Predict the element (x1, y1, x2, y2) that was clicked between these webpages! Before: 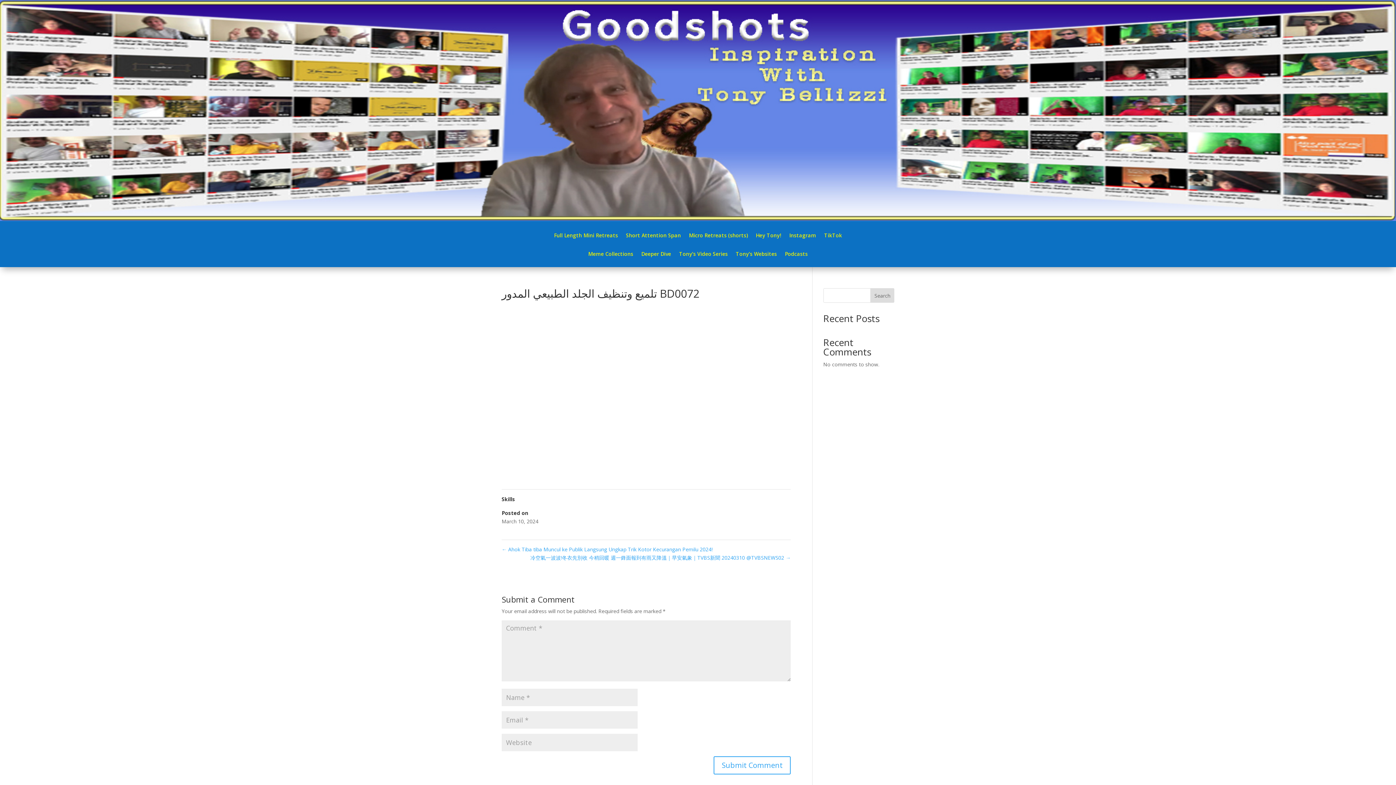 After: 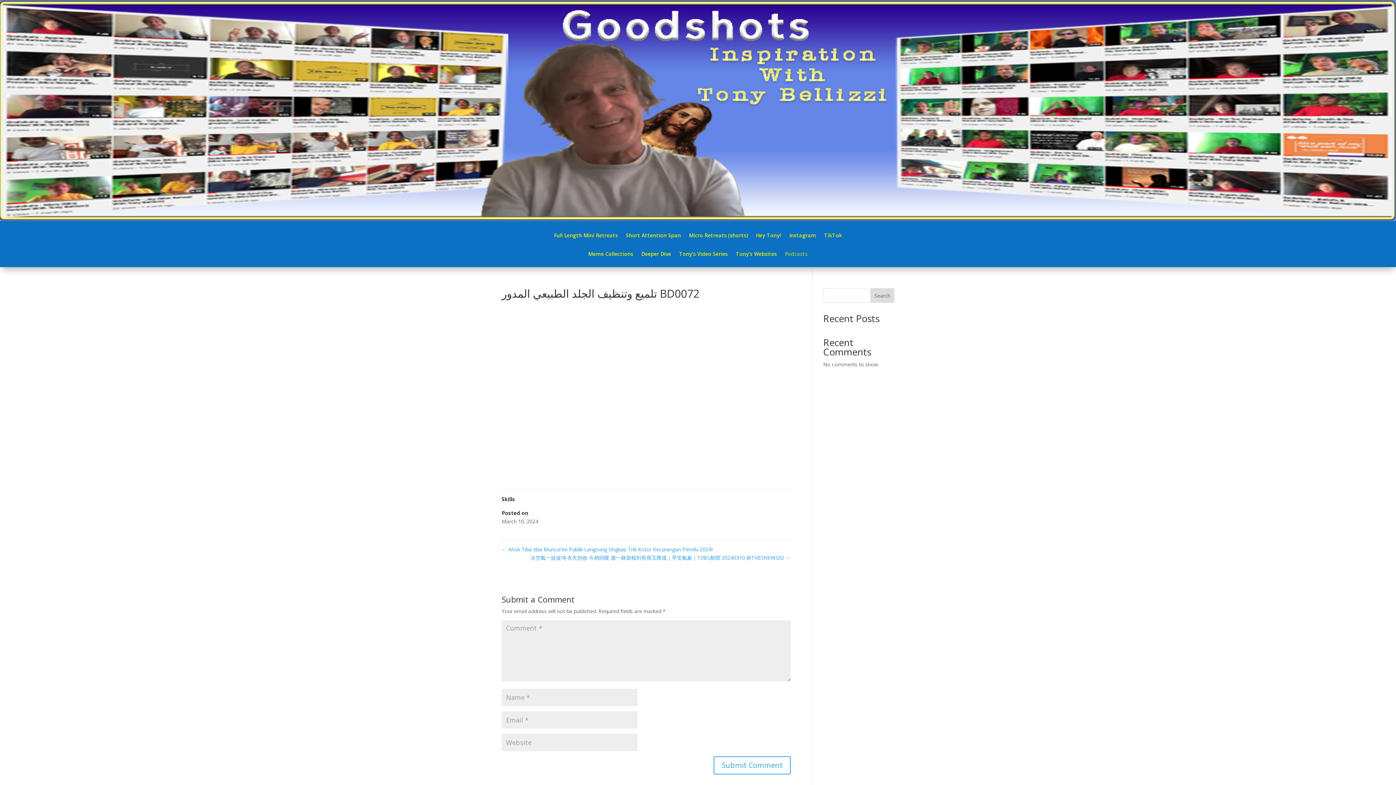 Action: label: Podcasts bbox: (785, 251, 808, 267)